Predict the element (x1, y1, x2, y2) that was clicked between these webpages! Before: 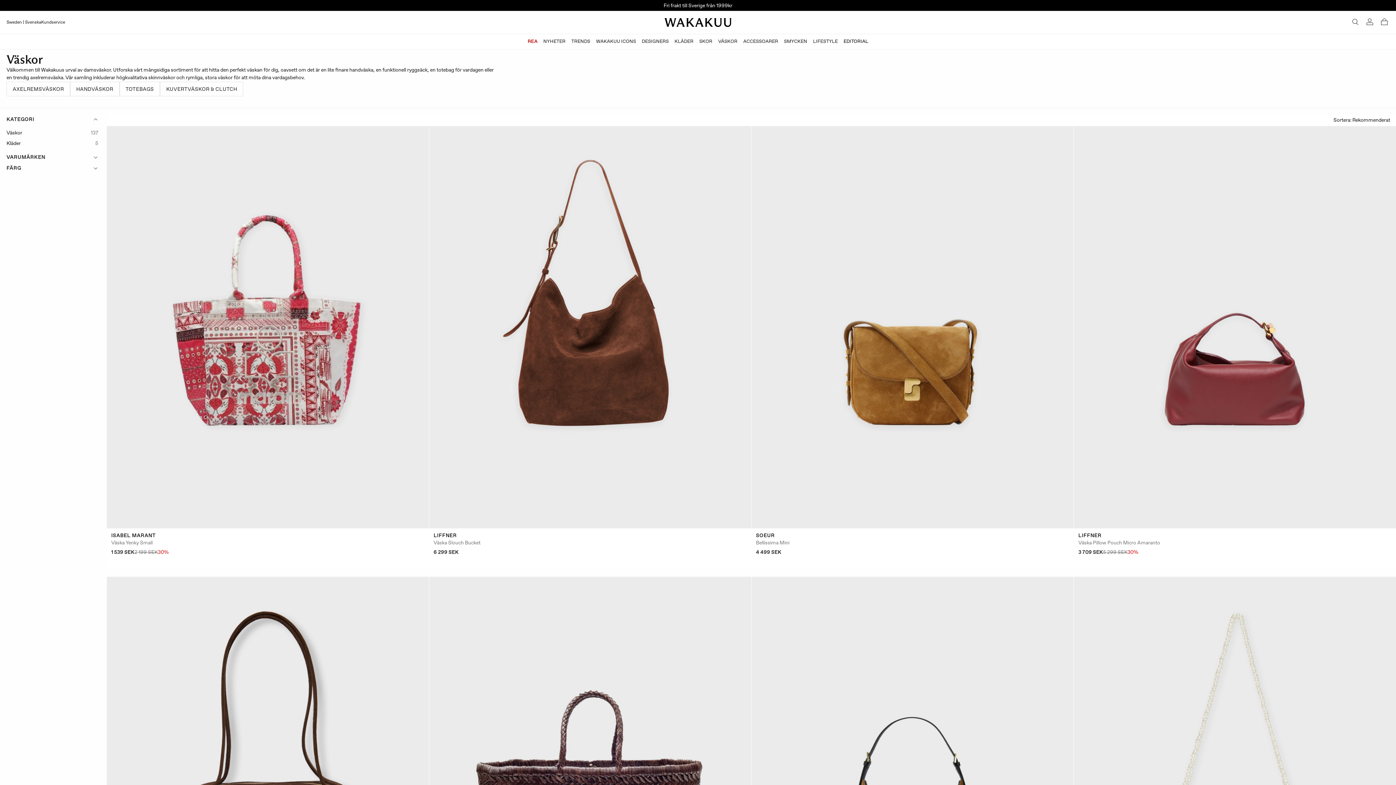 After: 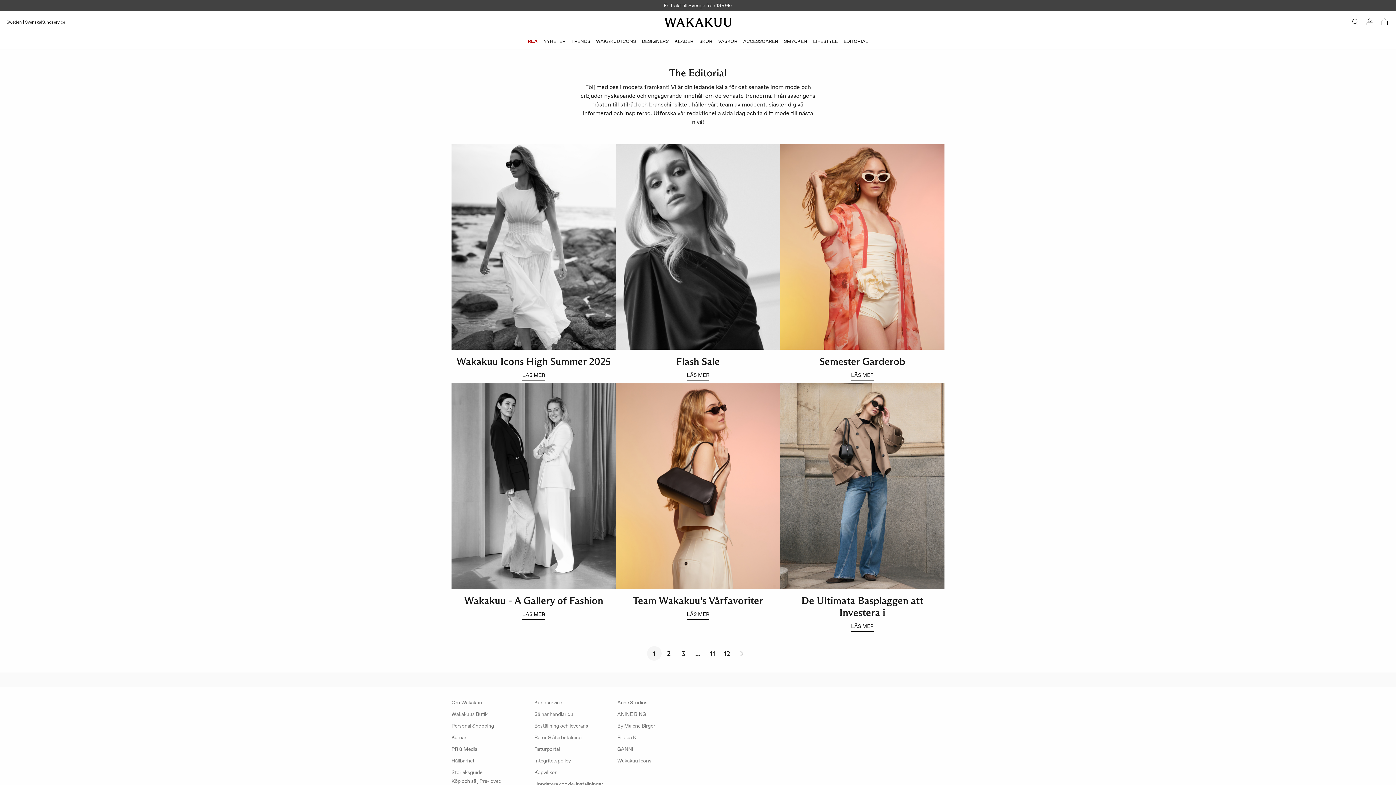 Action: bbox: (840, 34, 871, 48) label: EDITORIAL